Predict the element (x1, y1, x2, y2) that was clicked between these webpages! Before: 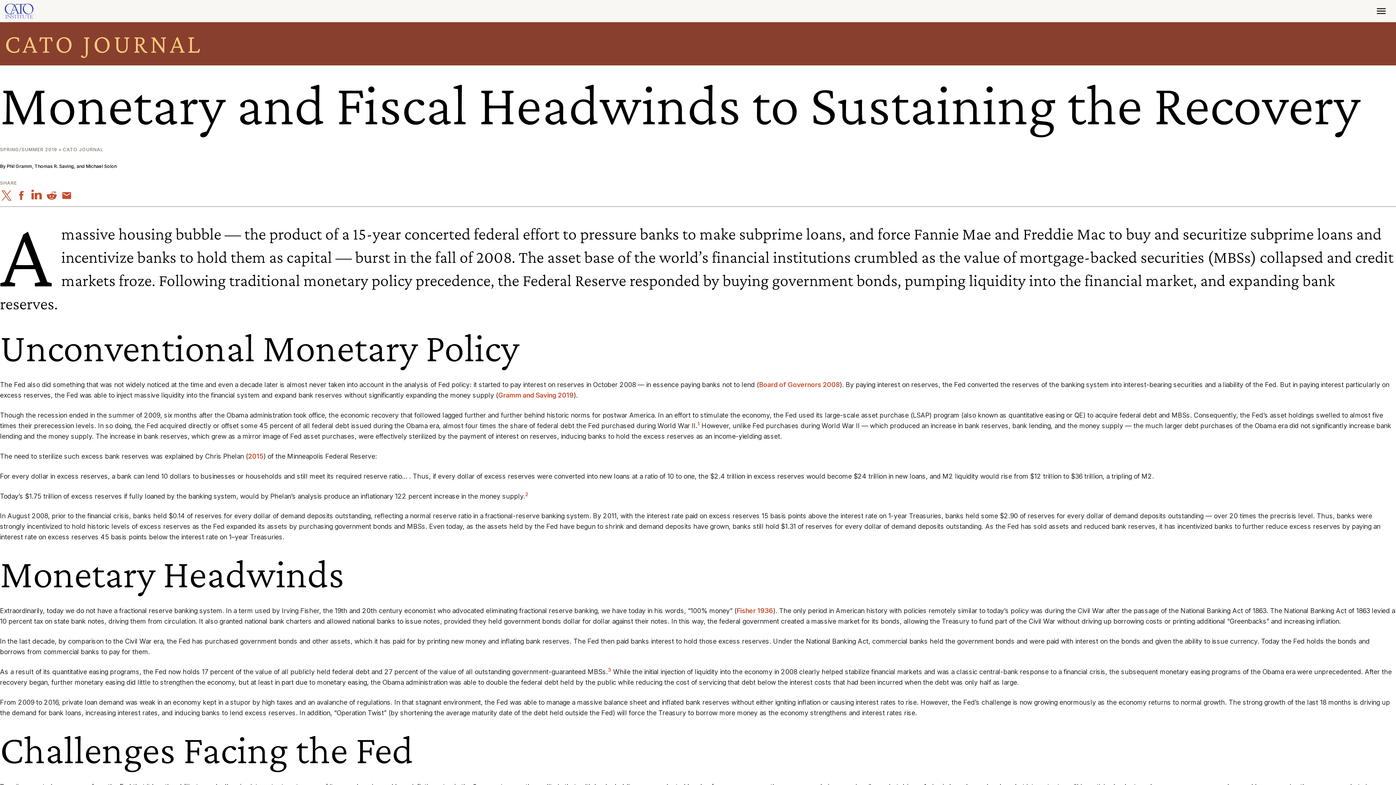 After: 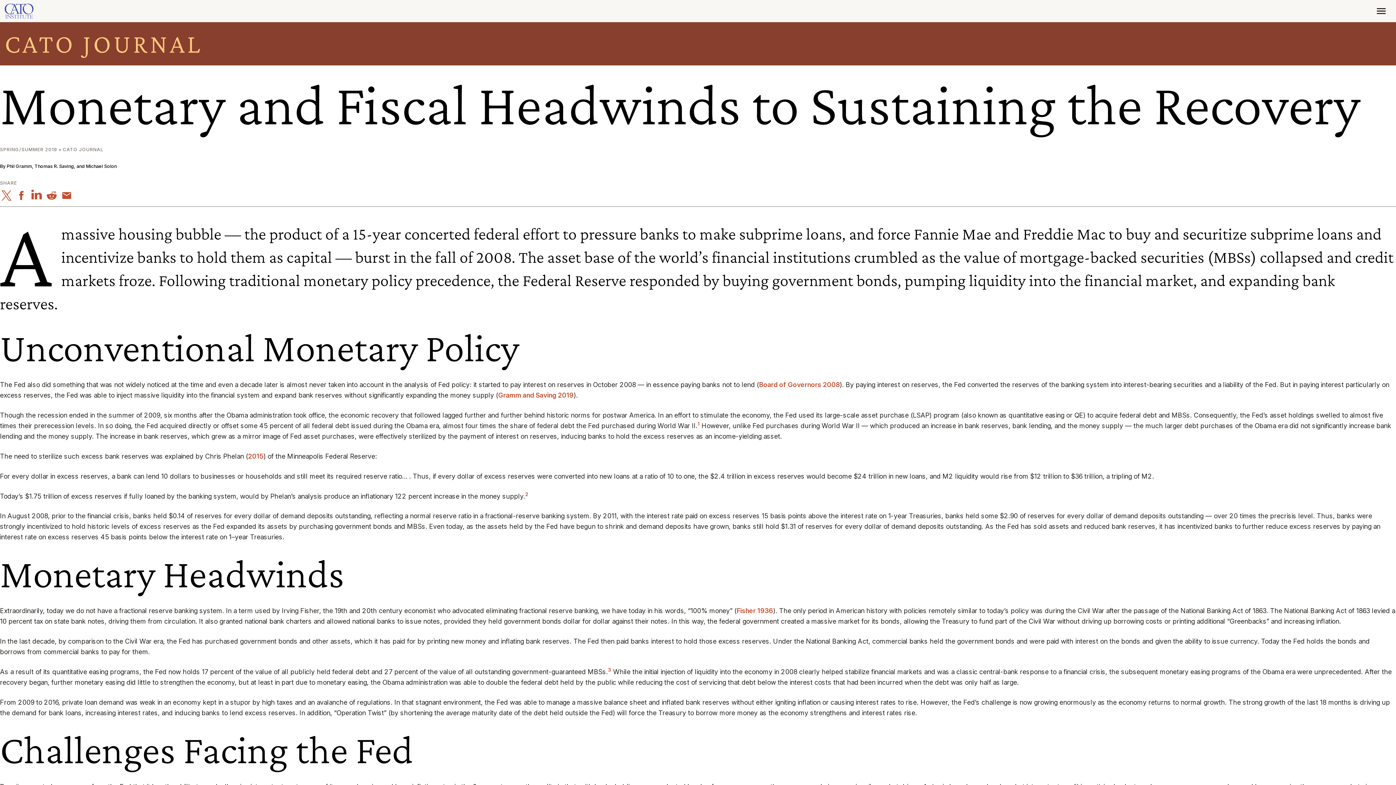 Action: bbox: (1371, 5, 1391, 17)